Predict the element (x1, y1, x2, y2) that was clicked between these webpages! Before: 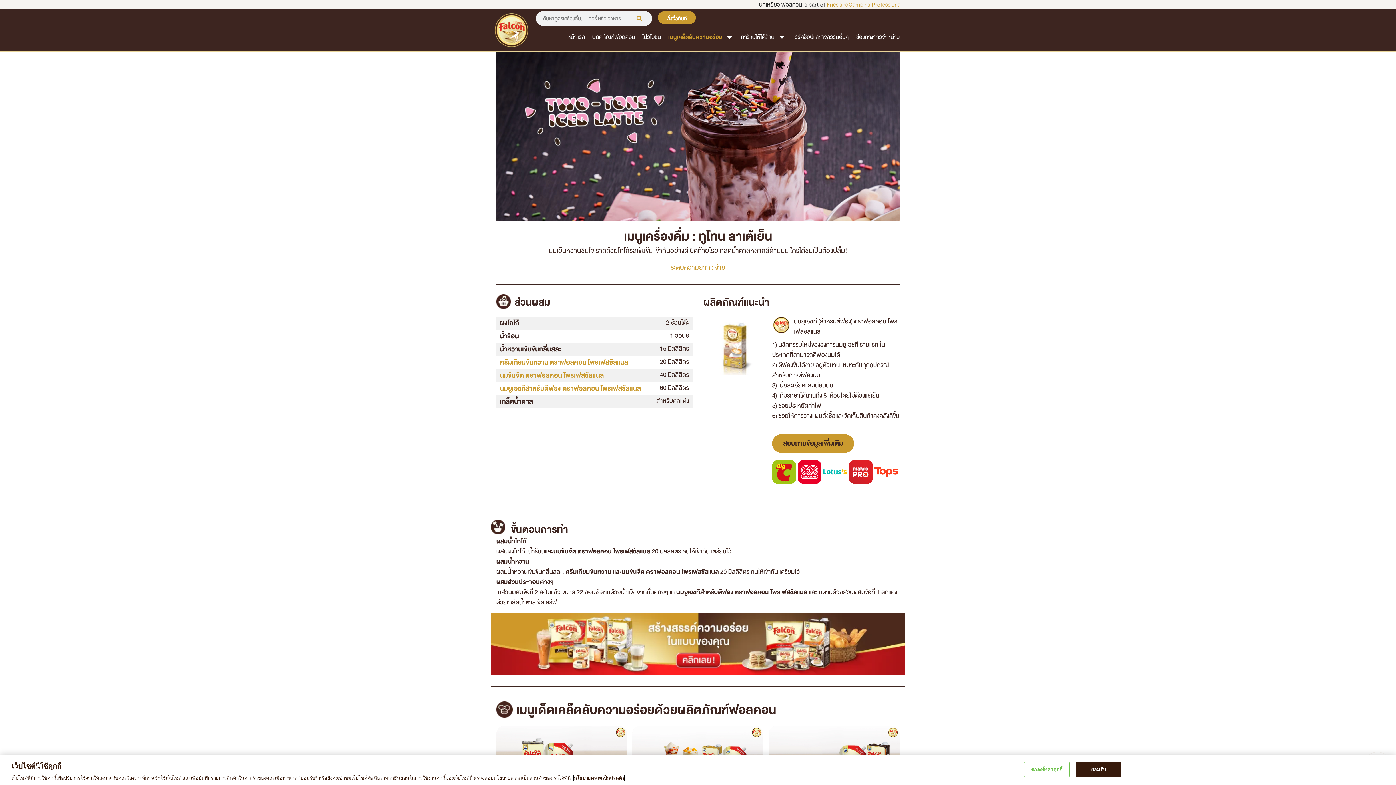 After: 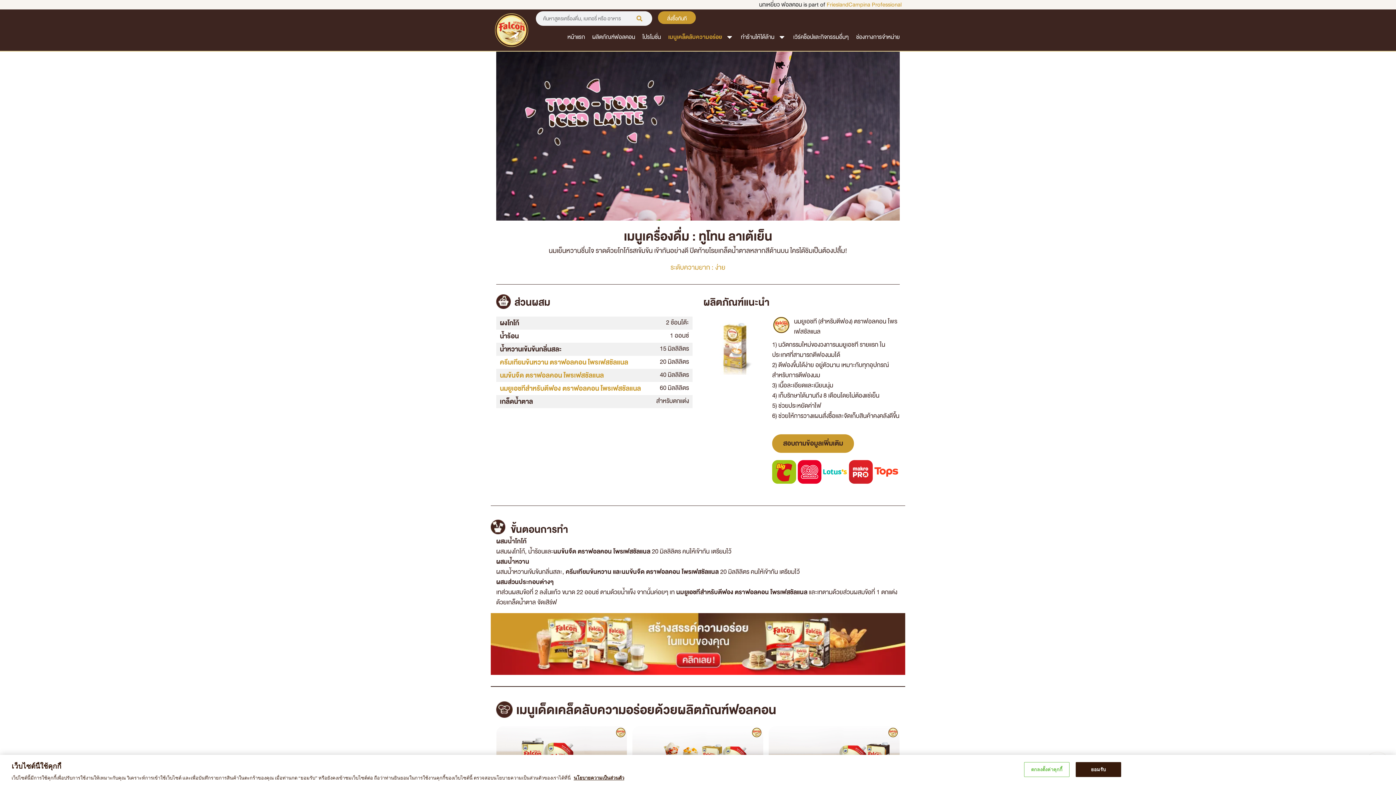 Action: bbox: (490, 613, 905, 675)